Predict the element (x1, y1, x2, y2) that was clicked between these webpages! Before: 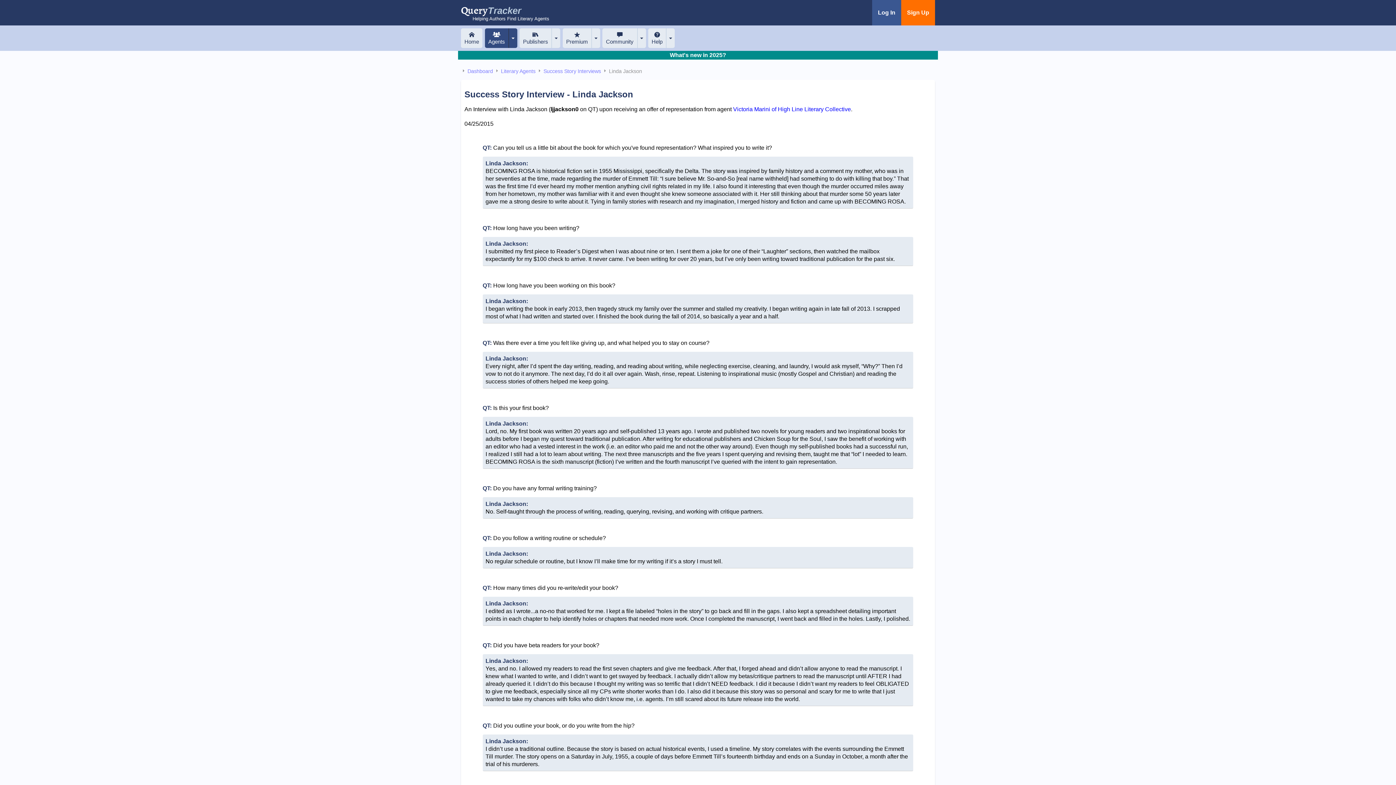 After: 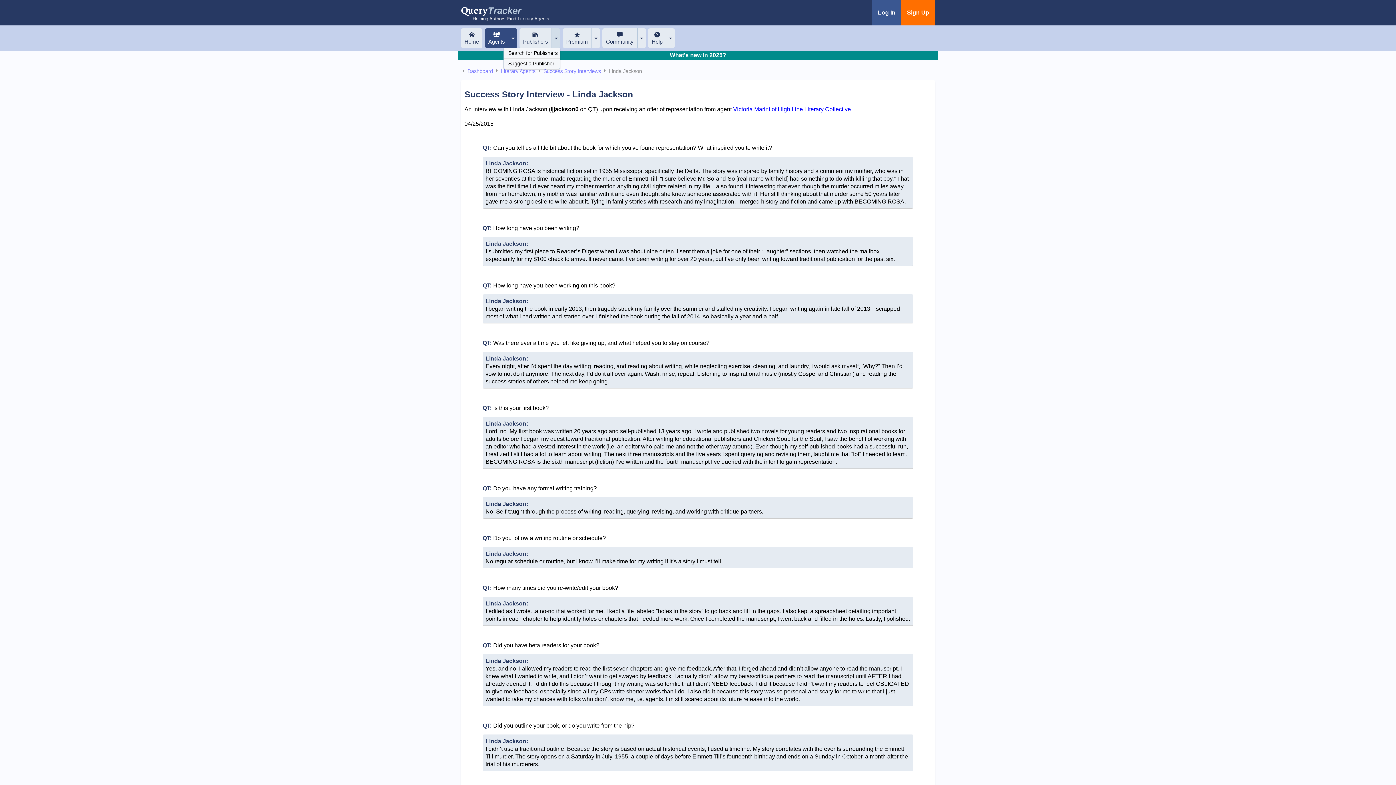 Action: bbox: (551, 28, 560, 48)